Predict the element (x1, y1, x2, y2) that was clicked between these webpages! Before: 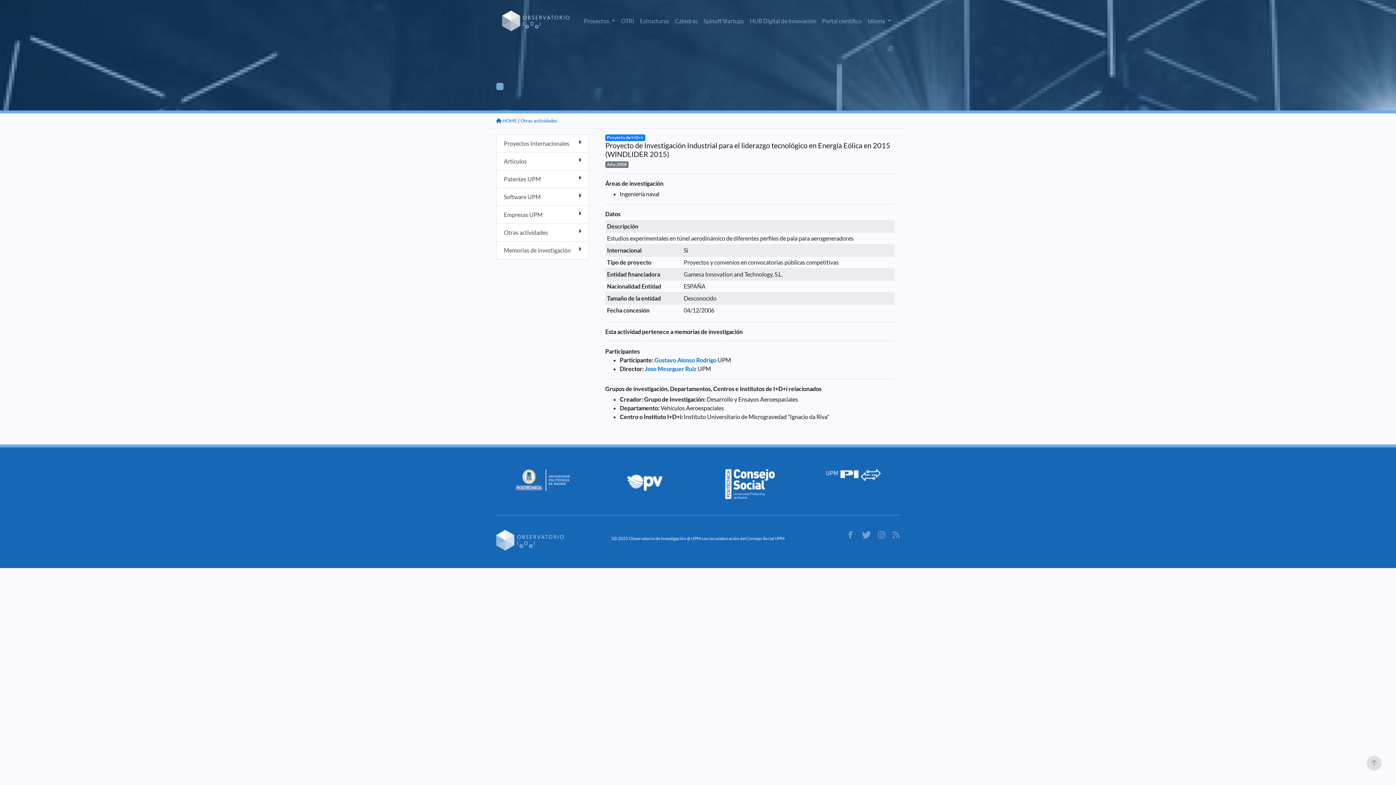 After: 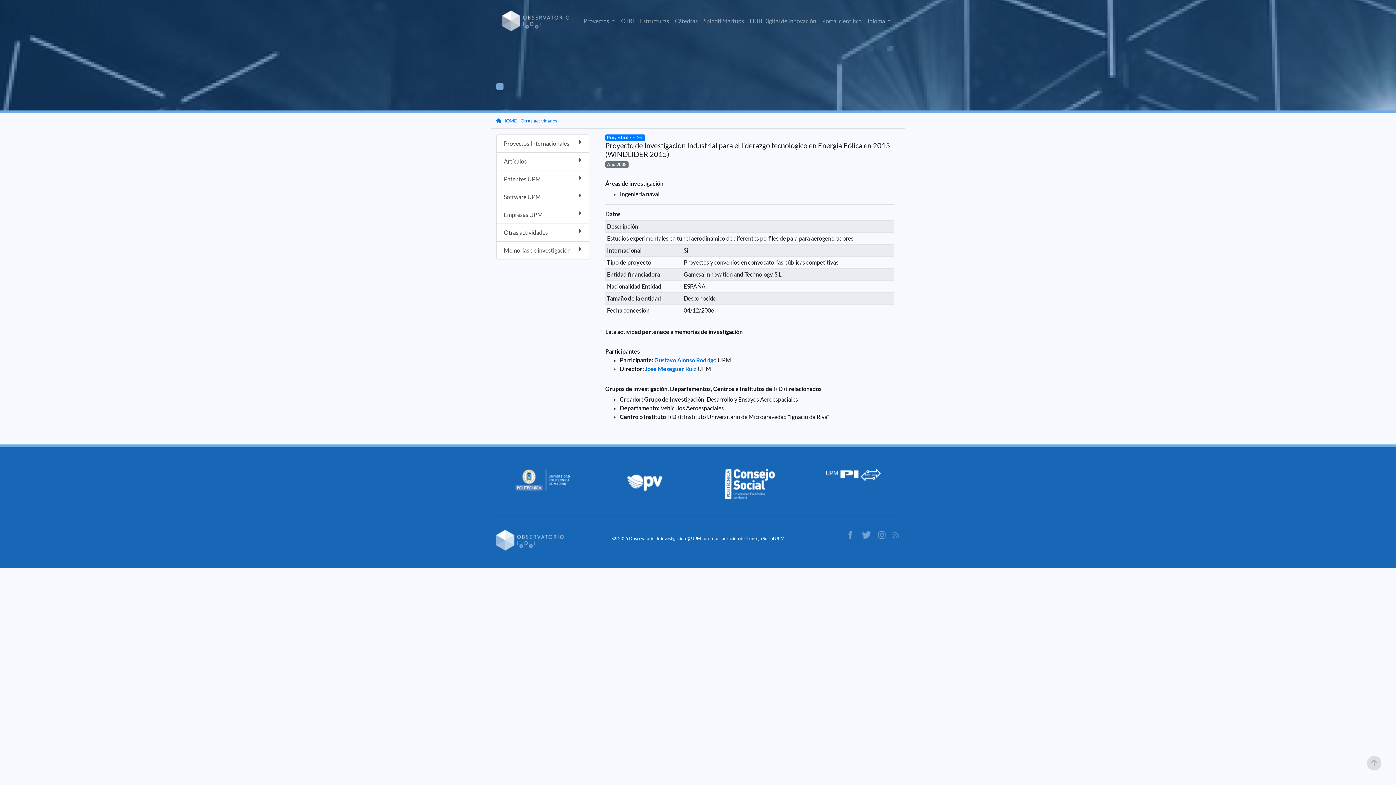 Action: bbox: (892, 530, 900, 537)